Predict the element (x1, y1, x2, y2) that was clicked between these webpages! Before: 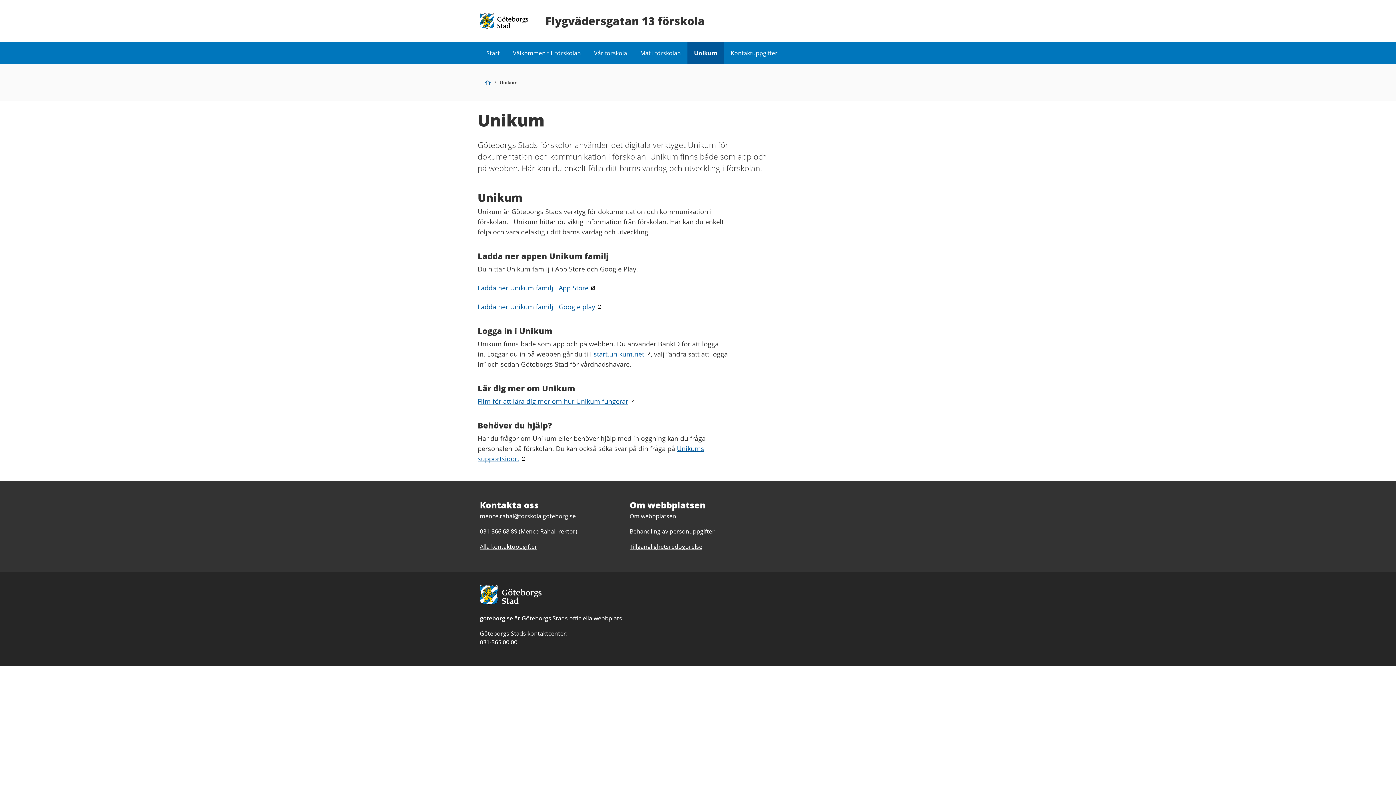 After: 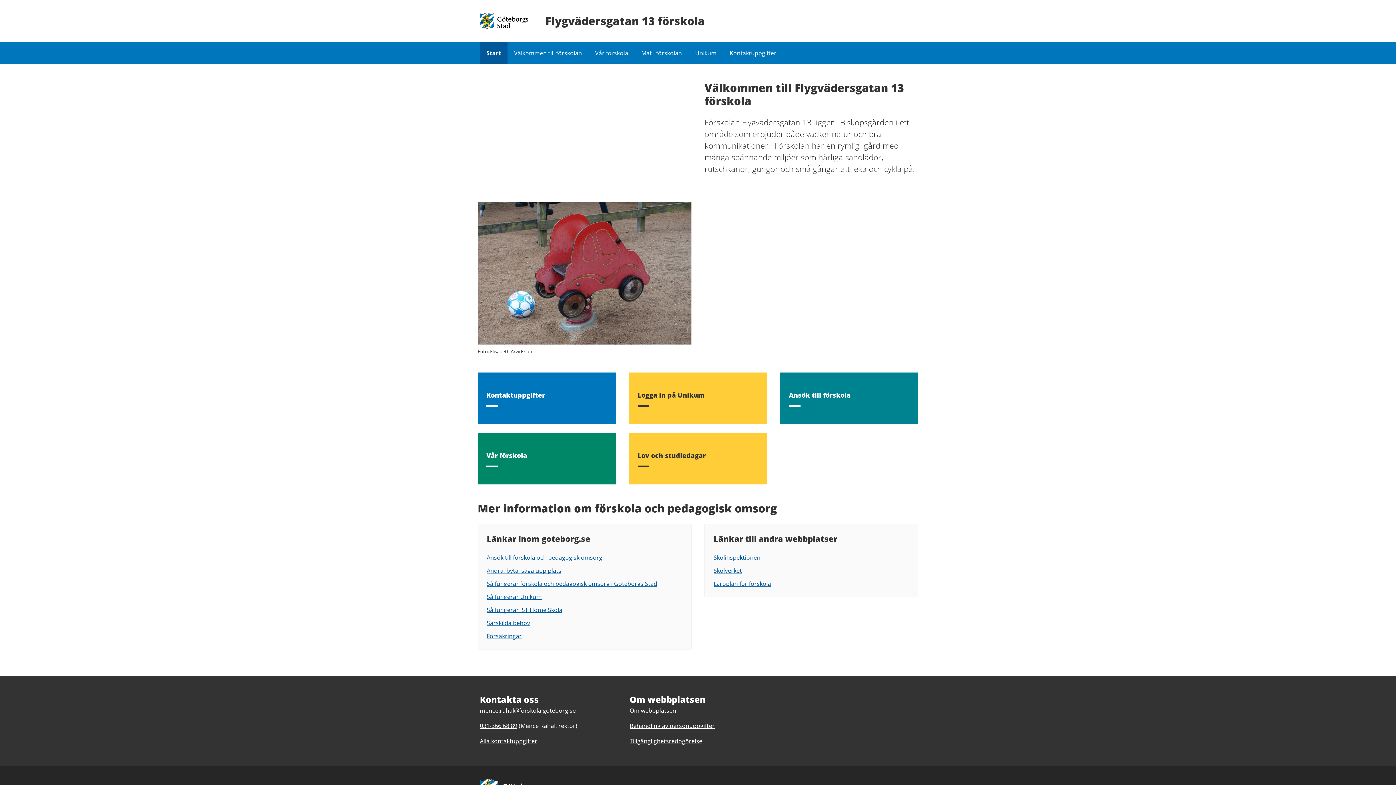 Action: bbox: (480, 13, 704, 29) label: Flygvädersgatan 13 förskola